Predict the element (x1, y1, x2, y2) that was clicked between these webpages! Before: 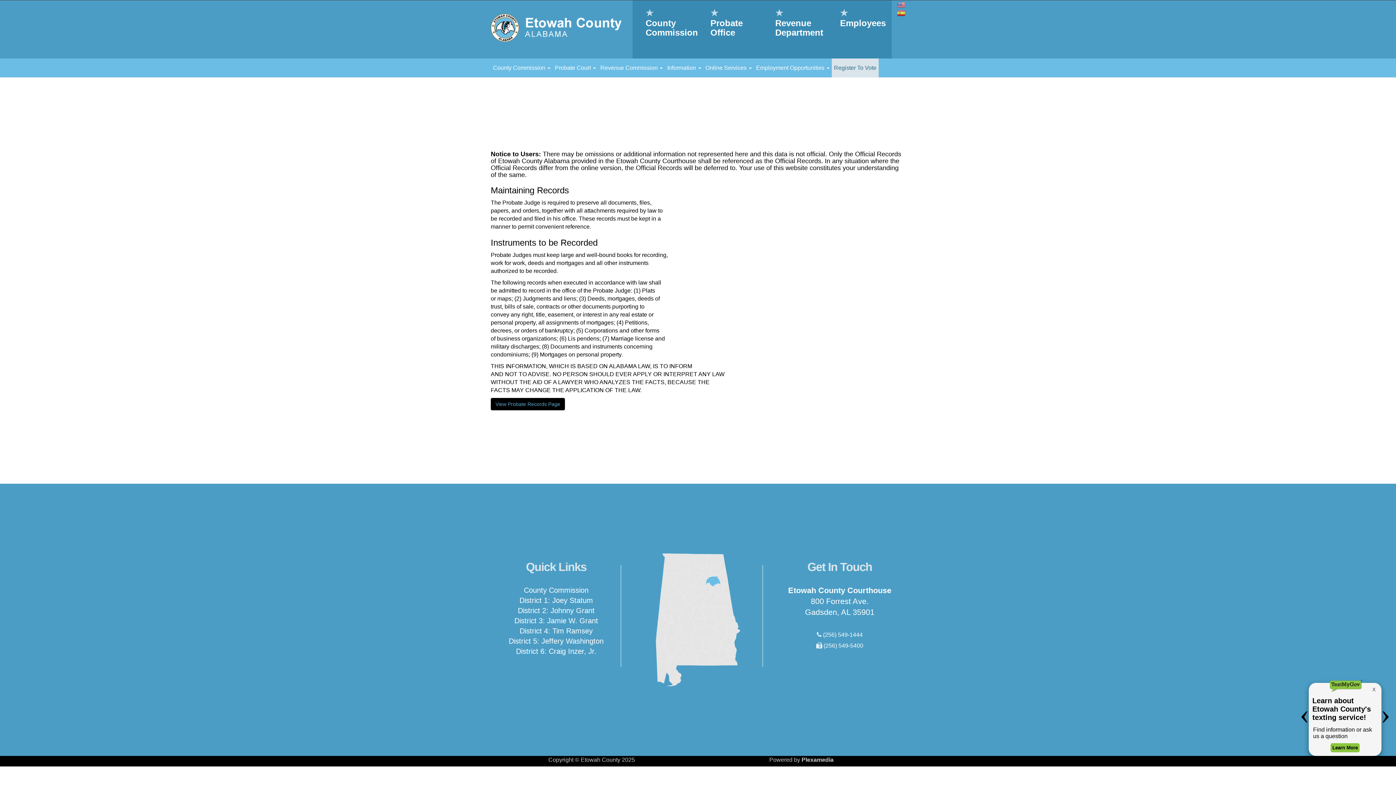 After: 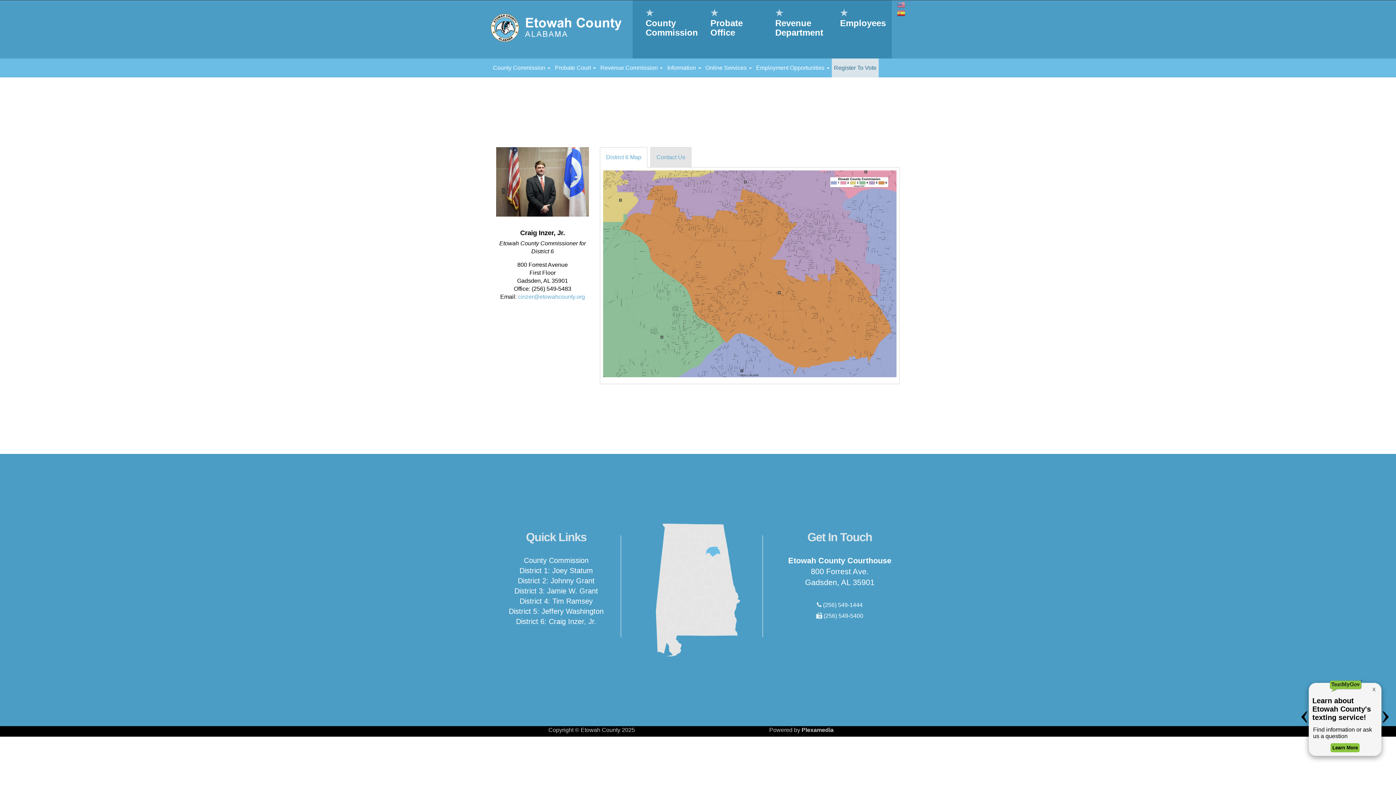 Action: bbox: (490, 646, 621, 656) label: District 6: Craig Inzer, Jr.